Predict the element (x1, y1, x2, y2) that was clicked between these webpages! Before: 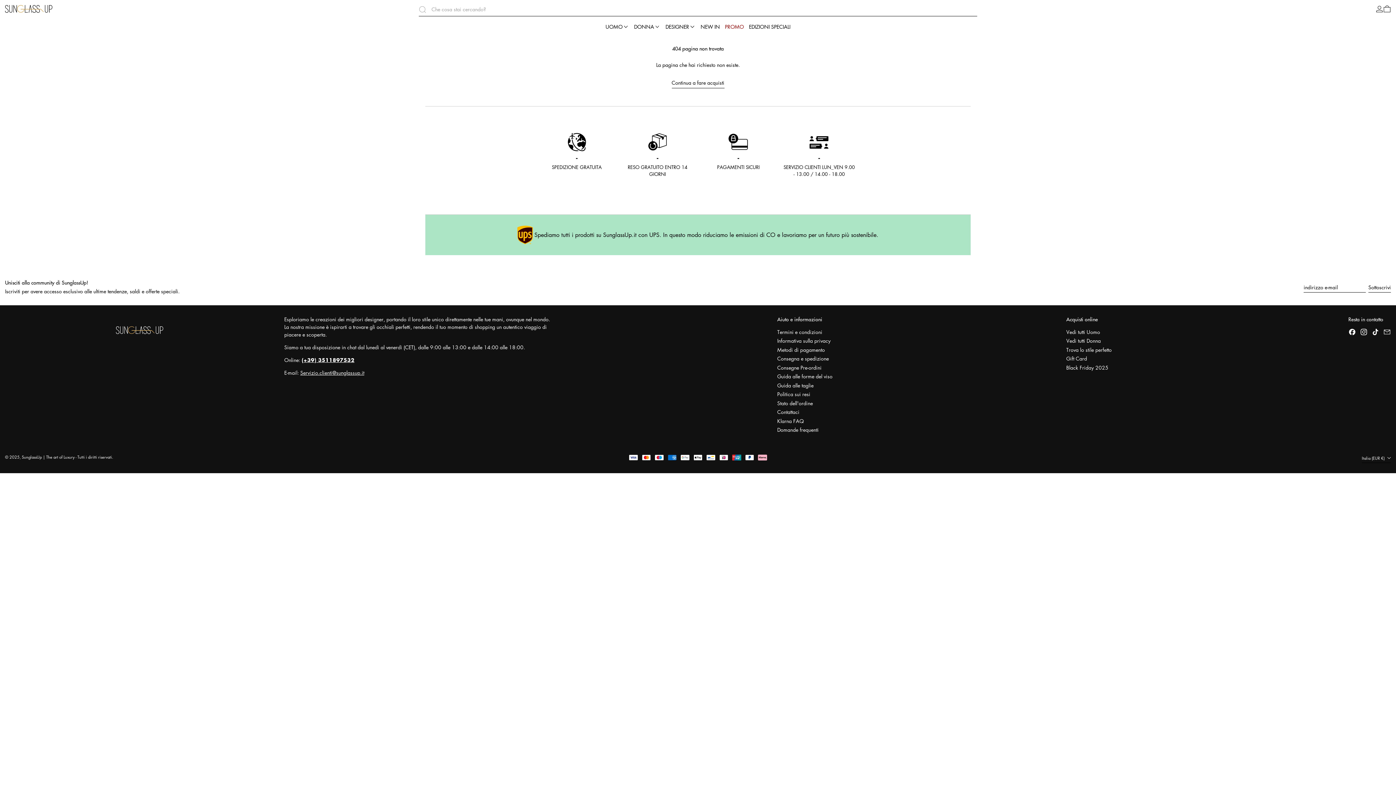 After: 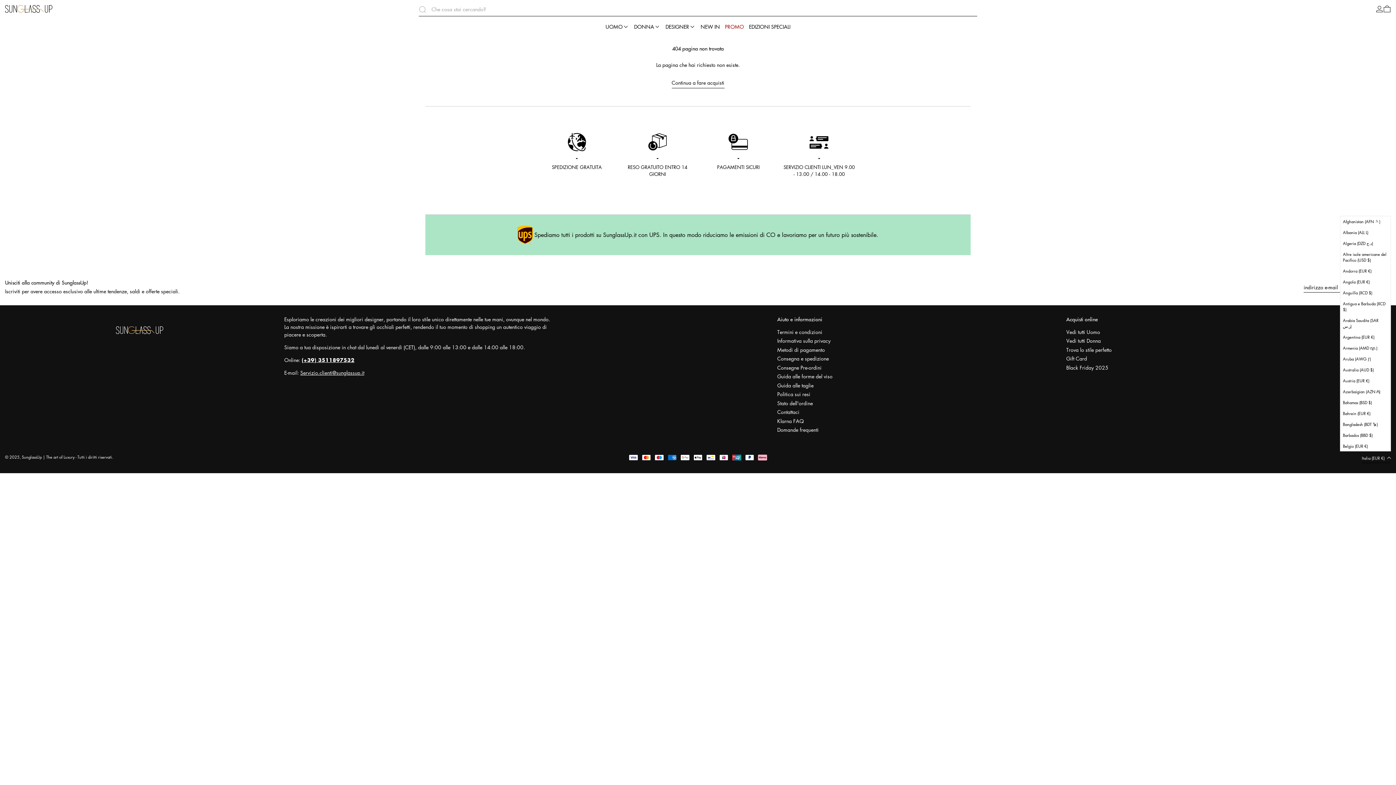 Action: bbox: (1362, 454, 1391, 463) label: Italia (EUR €) 